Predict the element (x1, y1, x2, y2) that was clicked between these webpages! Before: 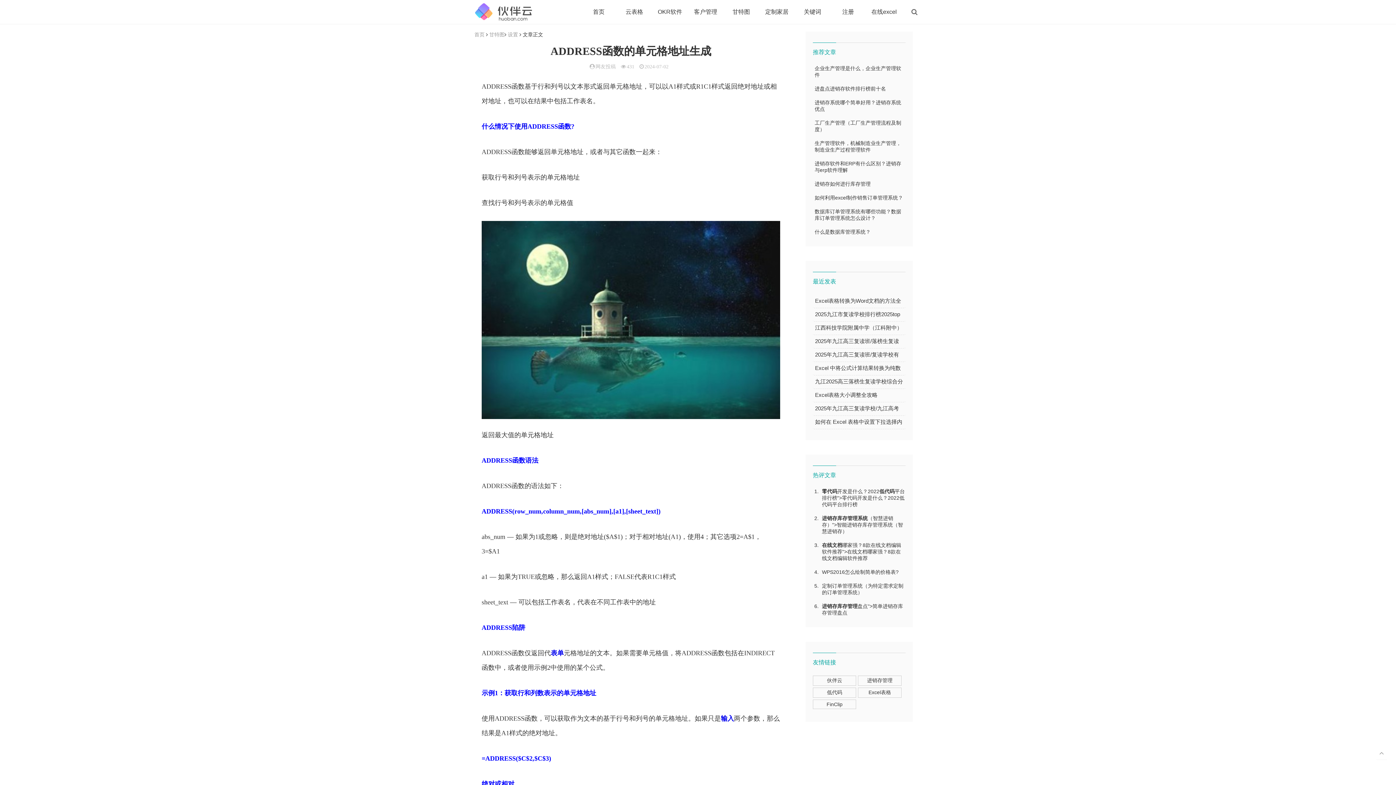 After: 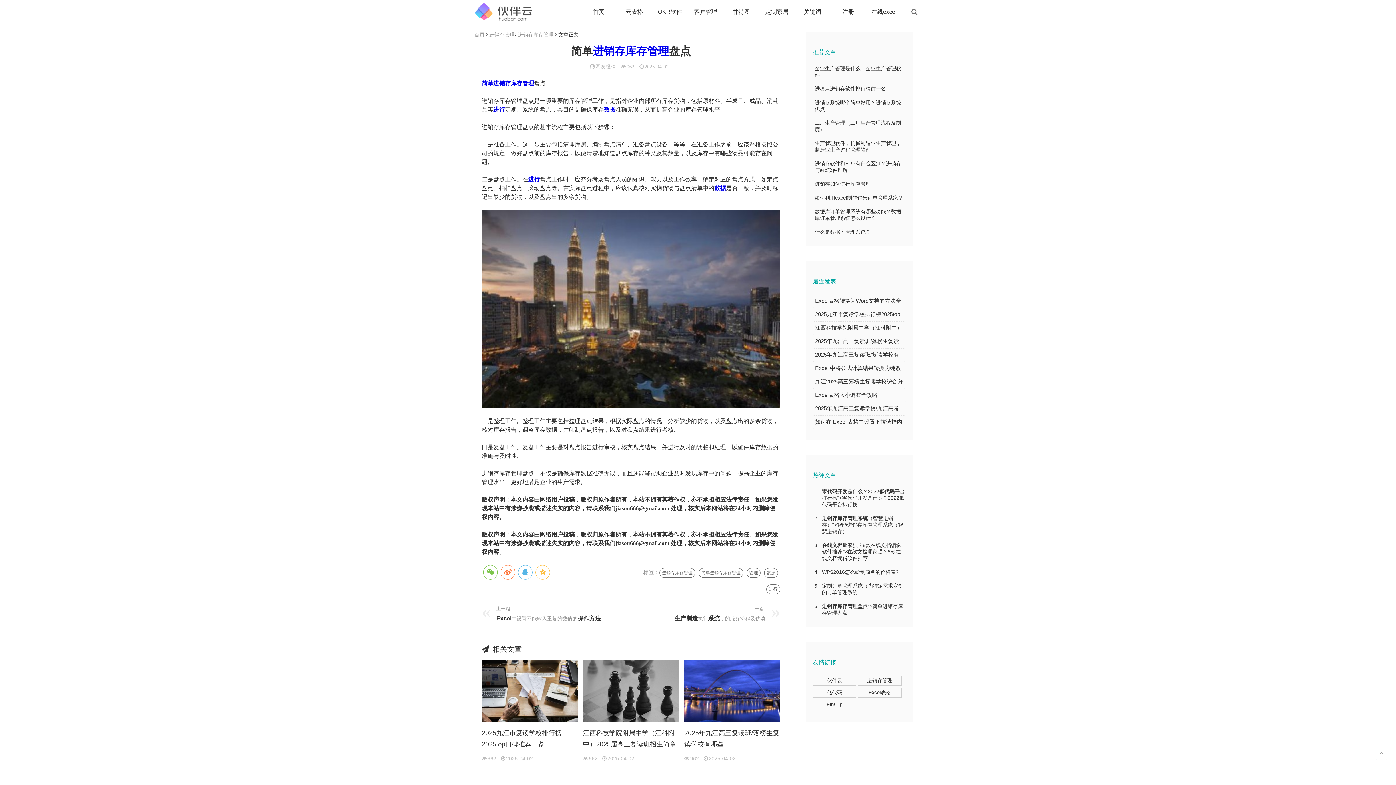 Action: bbox: (822, 603, 857, 609) label: 进销存库存管理